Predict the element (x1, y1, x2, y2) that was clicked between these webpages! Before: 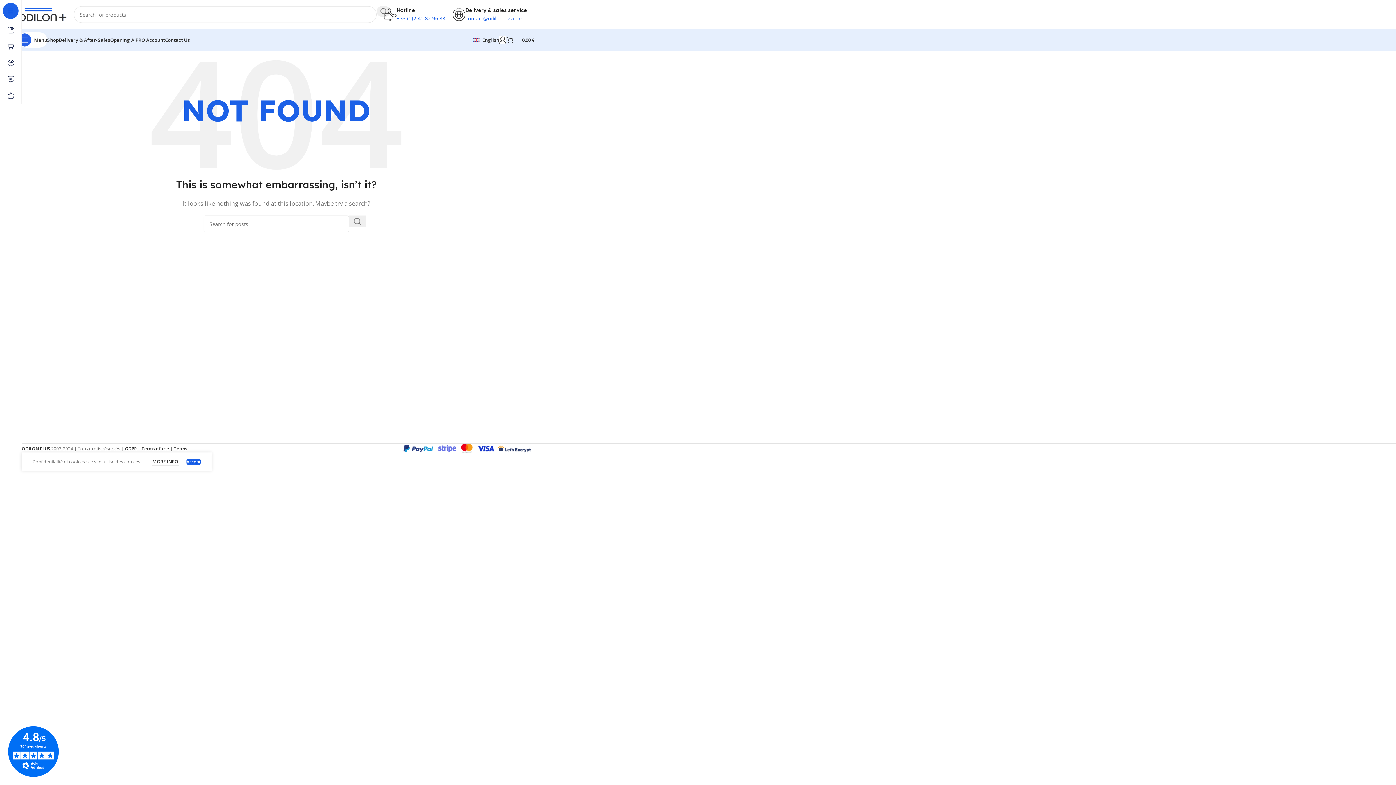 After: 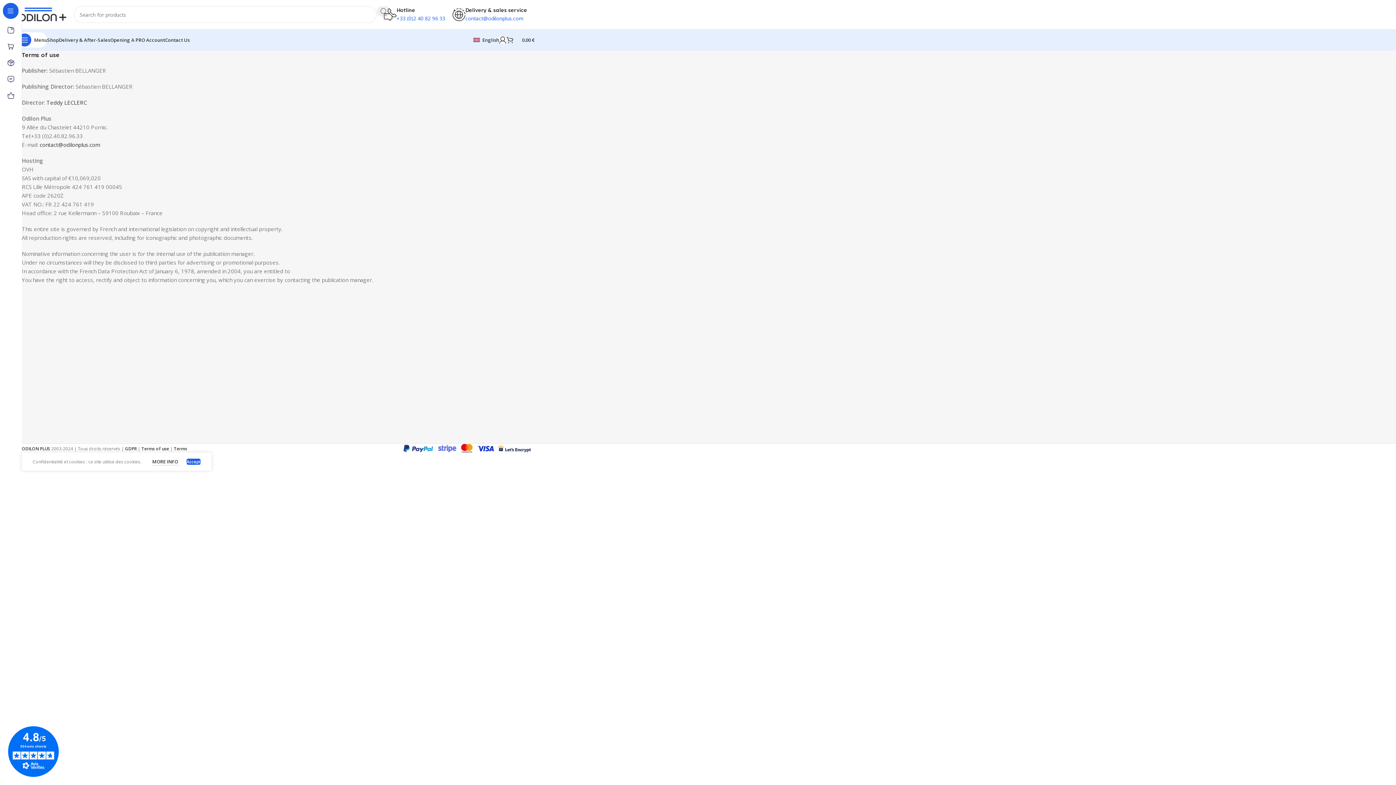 Action: label: Terms of use bbox: (141, 445, 169, 452)